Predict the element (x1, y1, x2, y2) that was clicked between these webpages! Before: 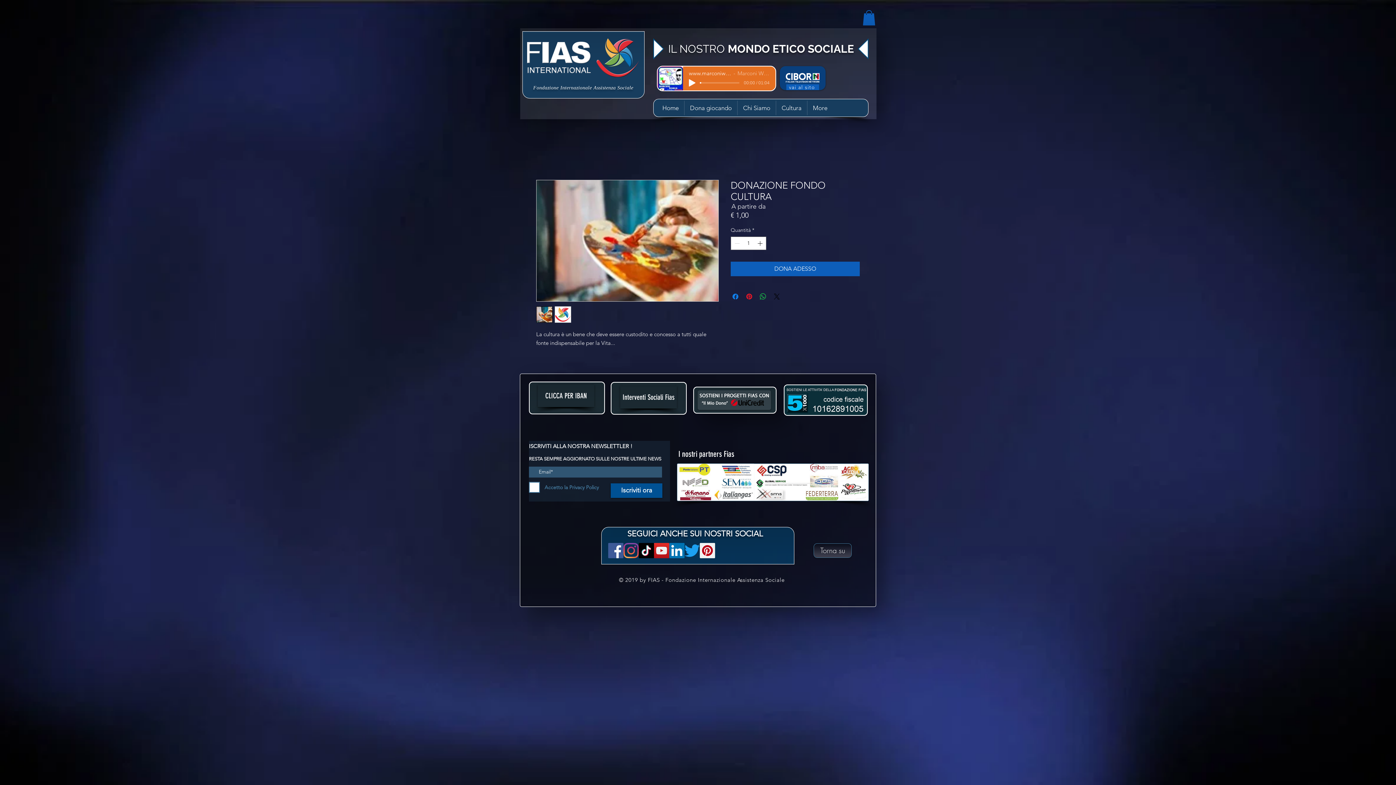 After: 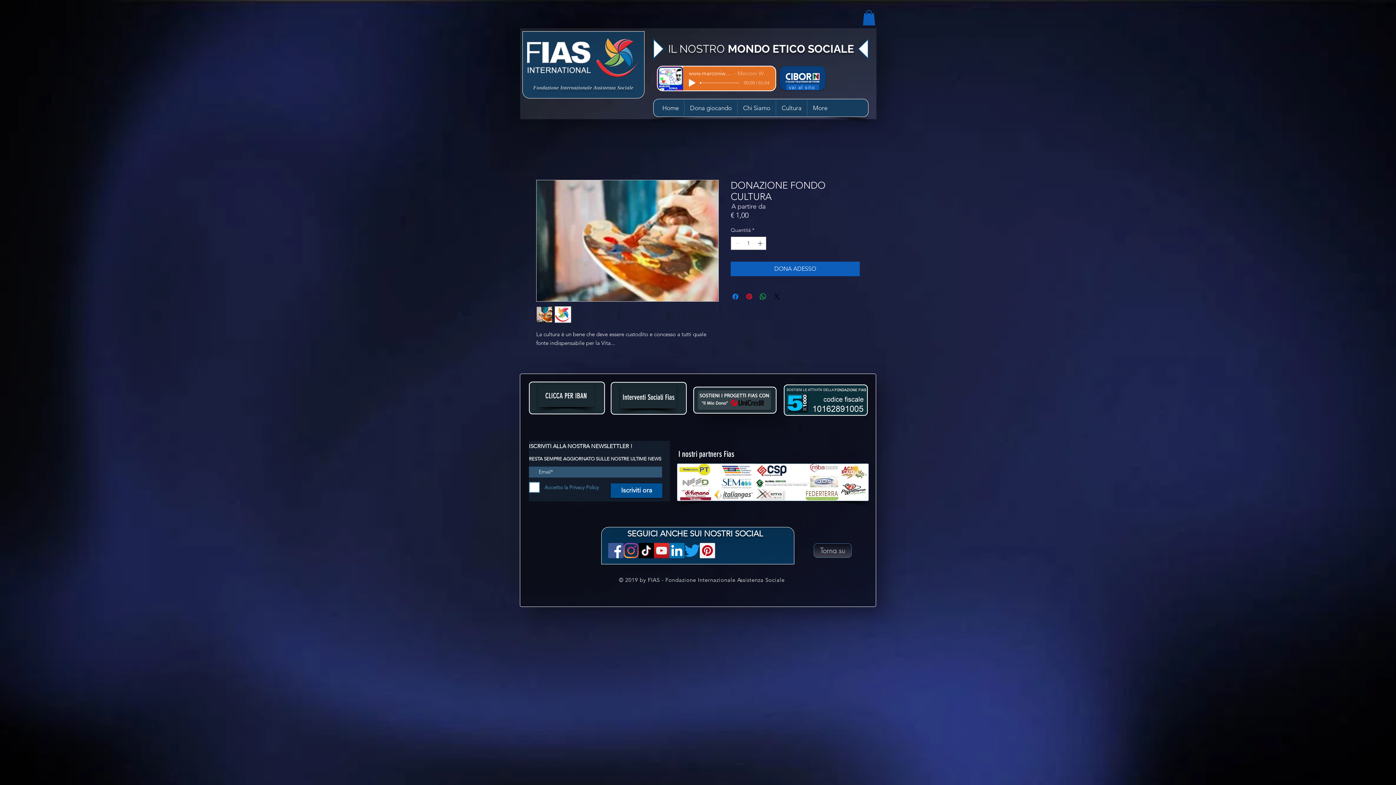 Action: bbox: (536, 351, 582, 366) label: Tasto